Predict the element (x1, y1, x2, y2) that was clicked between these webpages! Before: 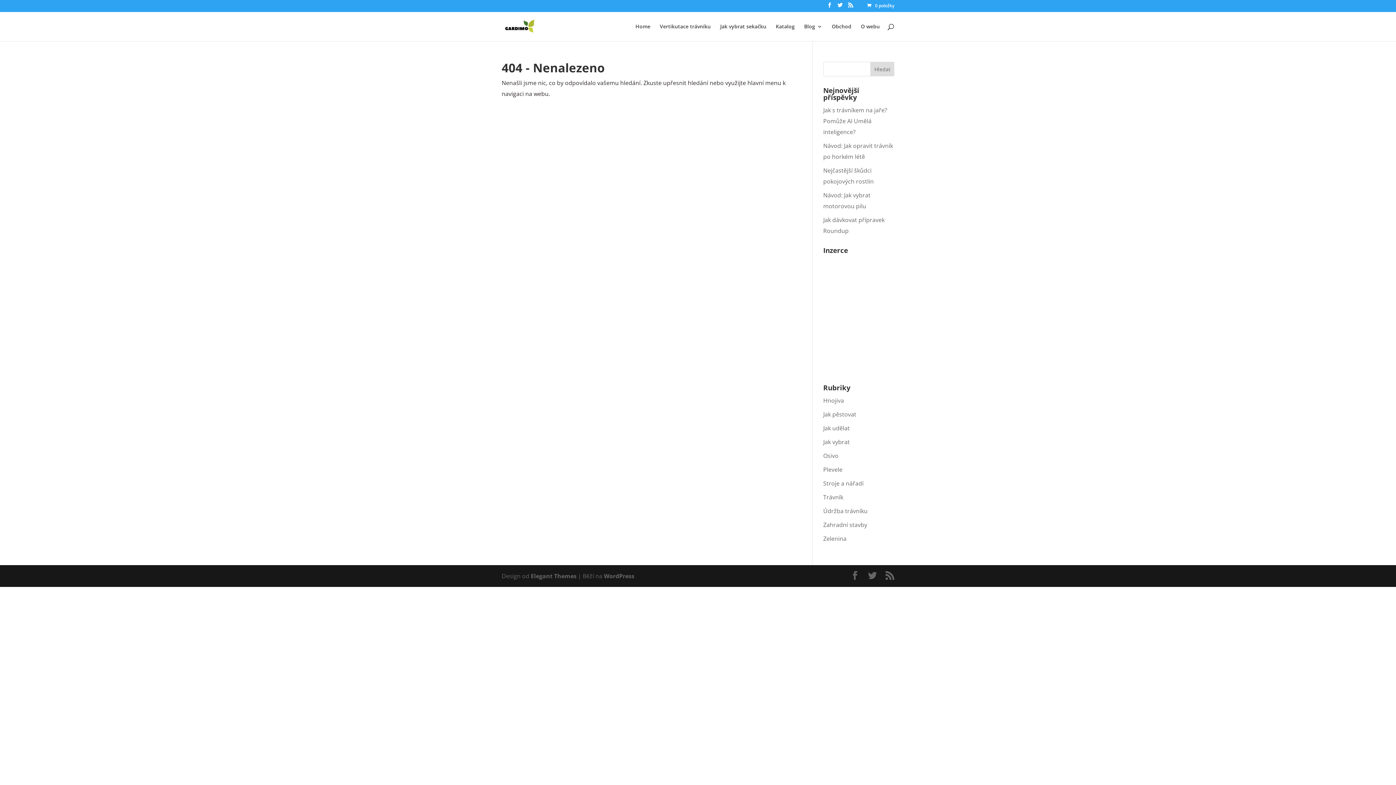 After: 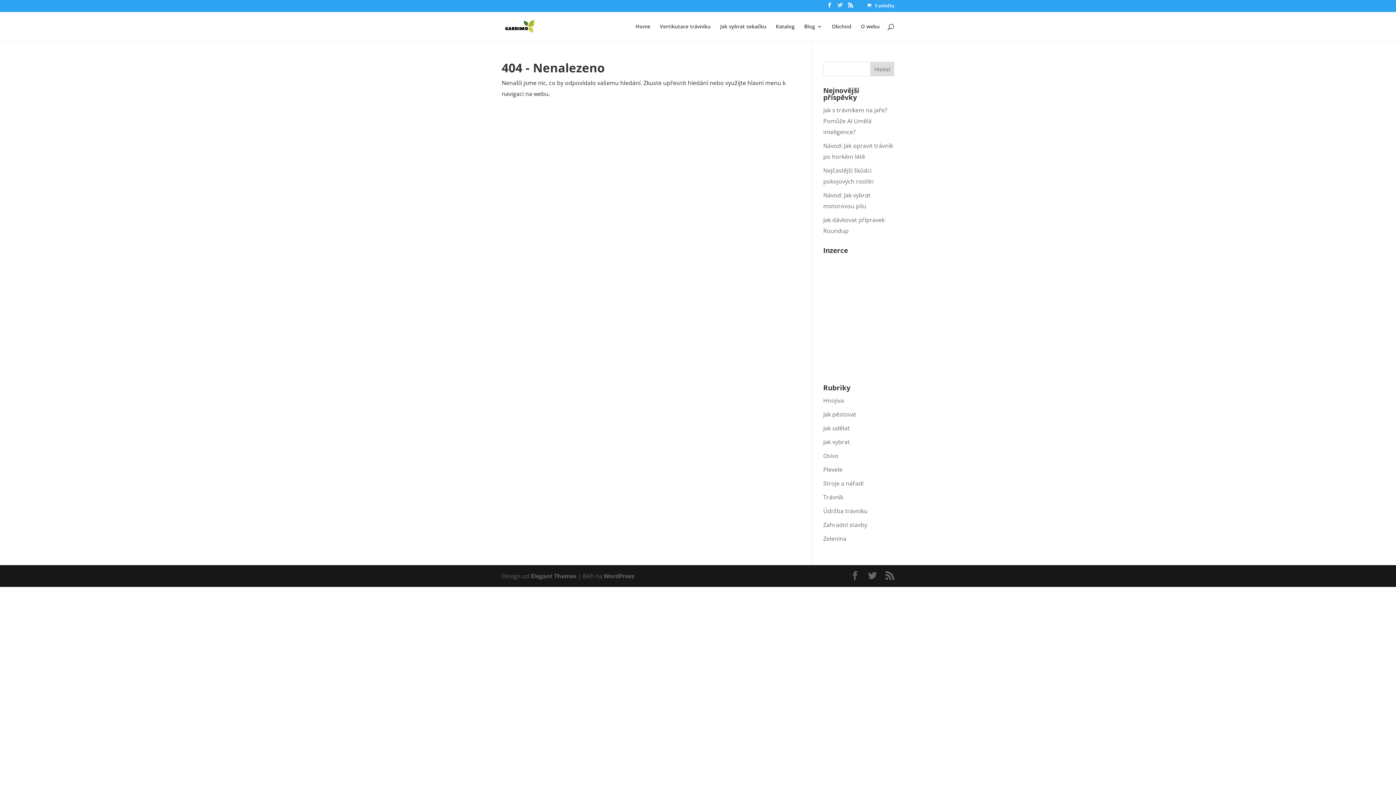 Action: bbox: (837, 2, 842, 11)